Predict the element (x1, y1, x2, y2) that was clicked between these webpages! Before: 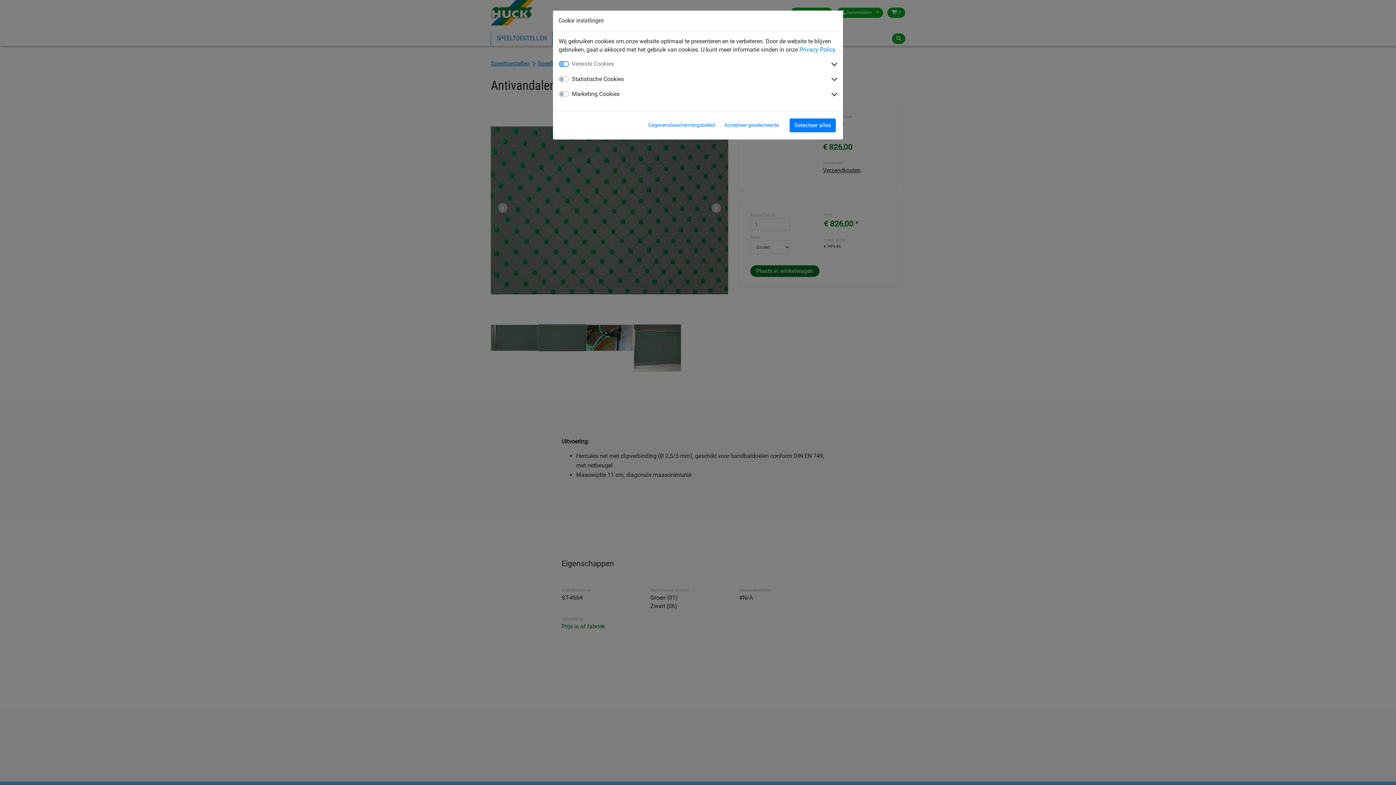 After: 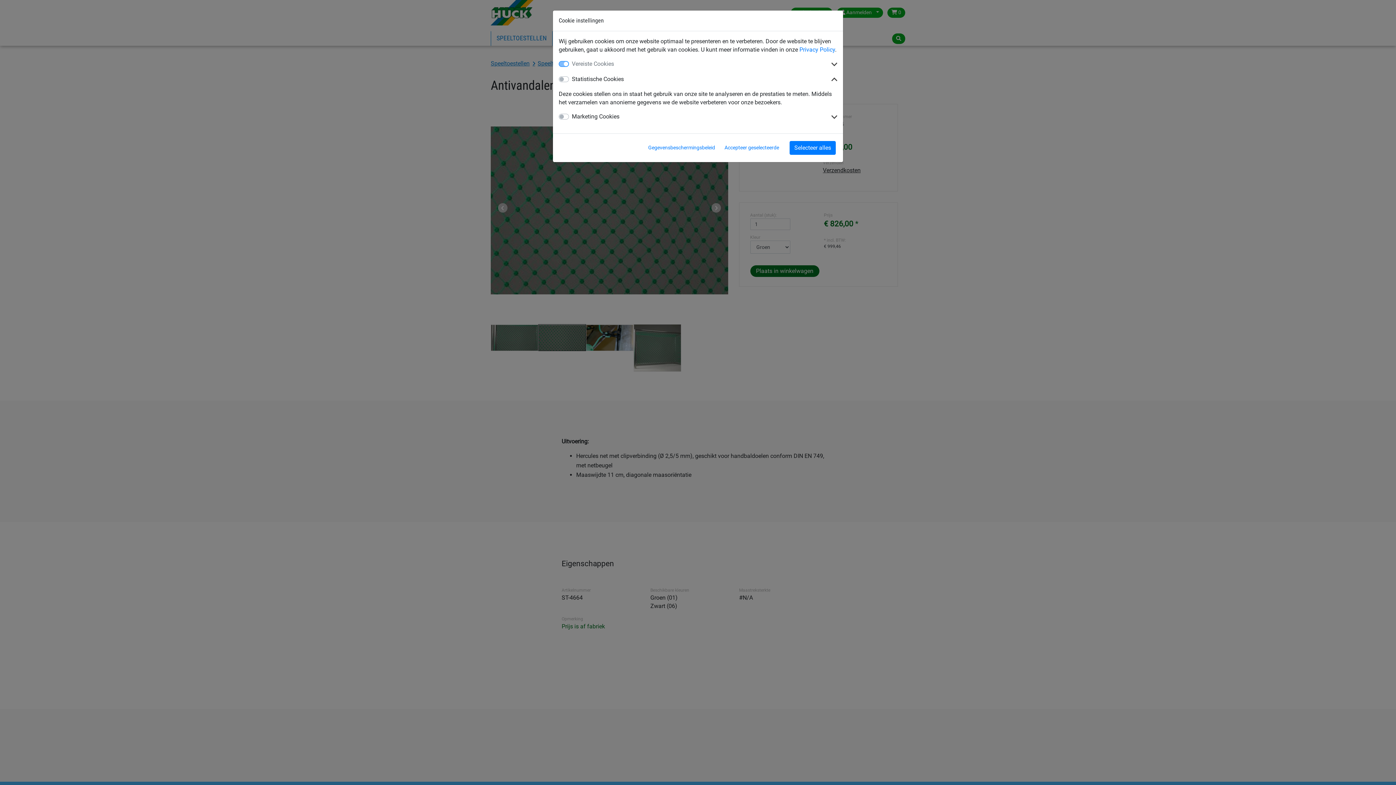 Action: bbox: (831, 74, 837, 84)